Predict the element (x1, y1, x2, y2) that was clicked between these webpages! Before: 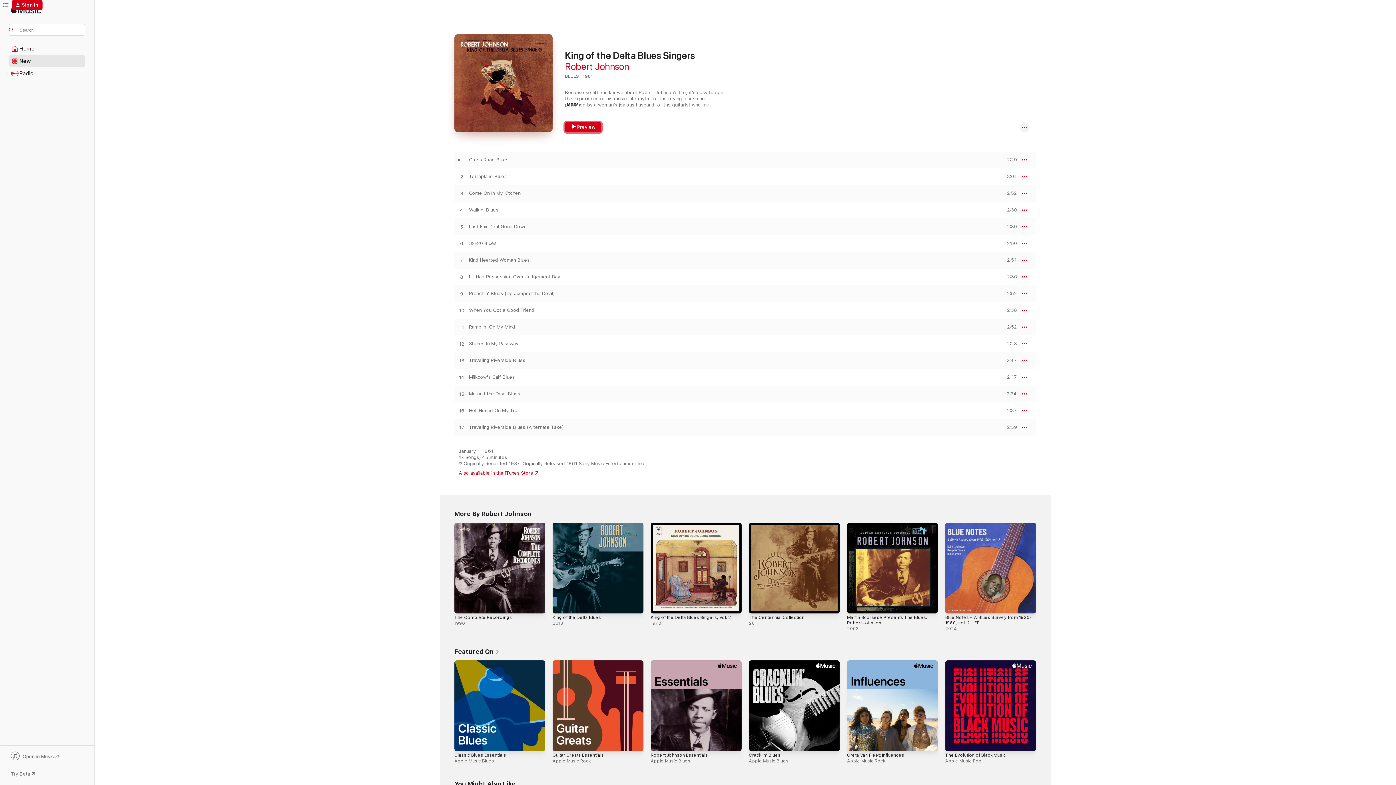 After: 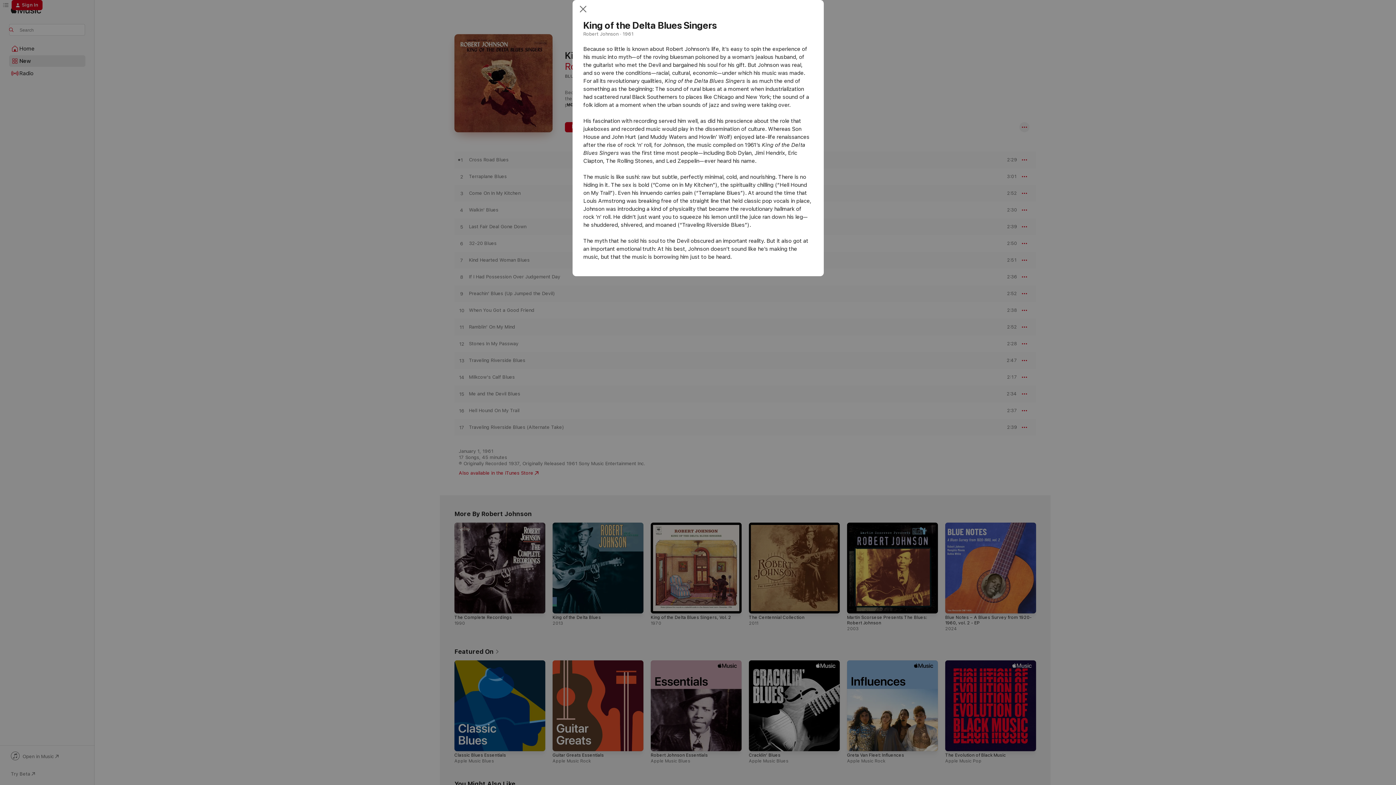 Action: bbox: (565, 102, 578, 107) label: MORE